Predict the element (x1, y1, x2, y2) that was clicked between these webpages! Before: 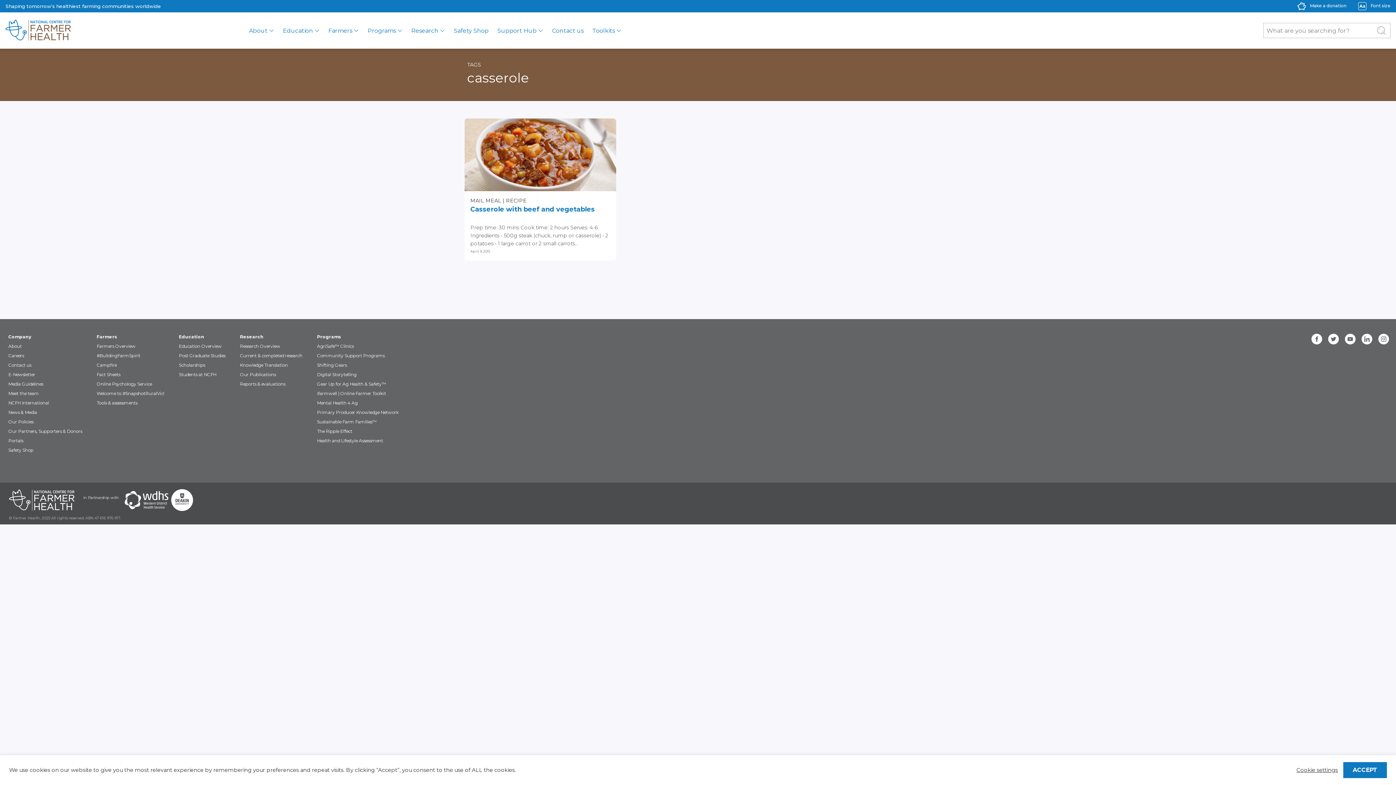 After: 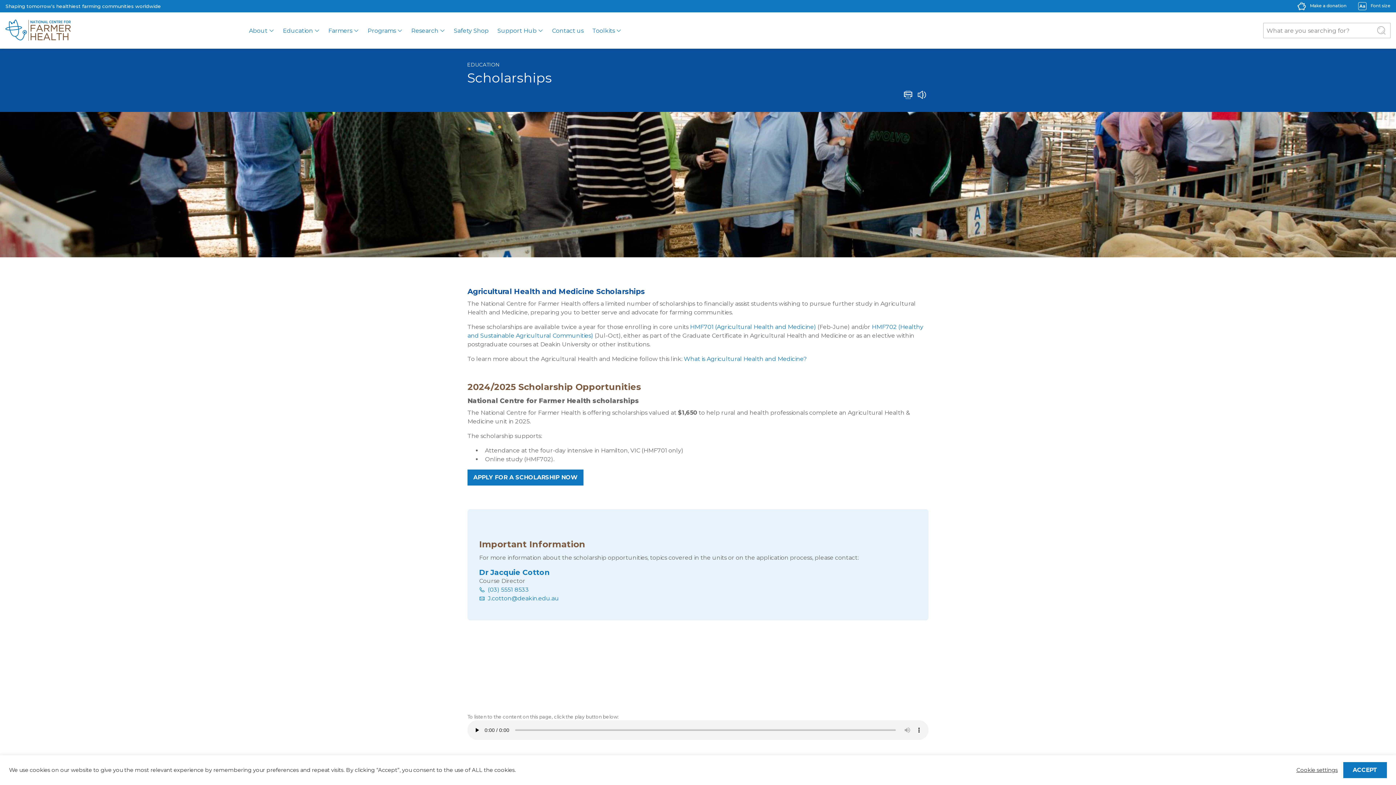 Action: bbox: (178, 362, 205, 370) label: Scholarships